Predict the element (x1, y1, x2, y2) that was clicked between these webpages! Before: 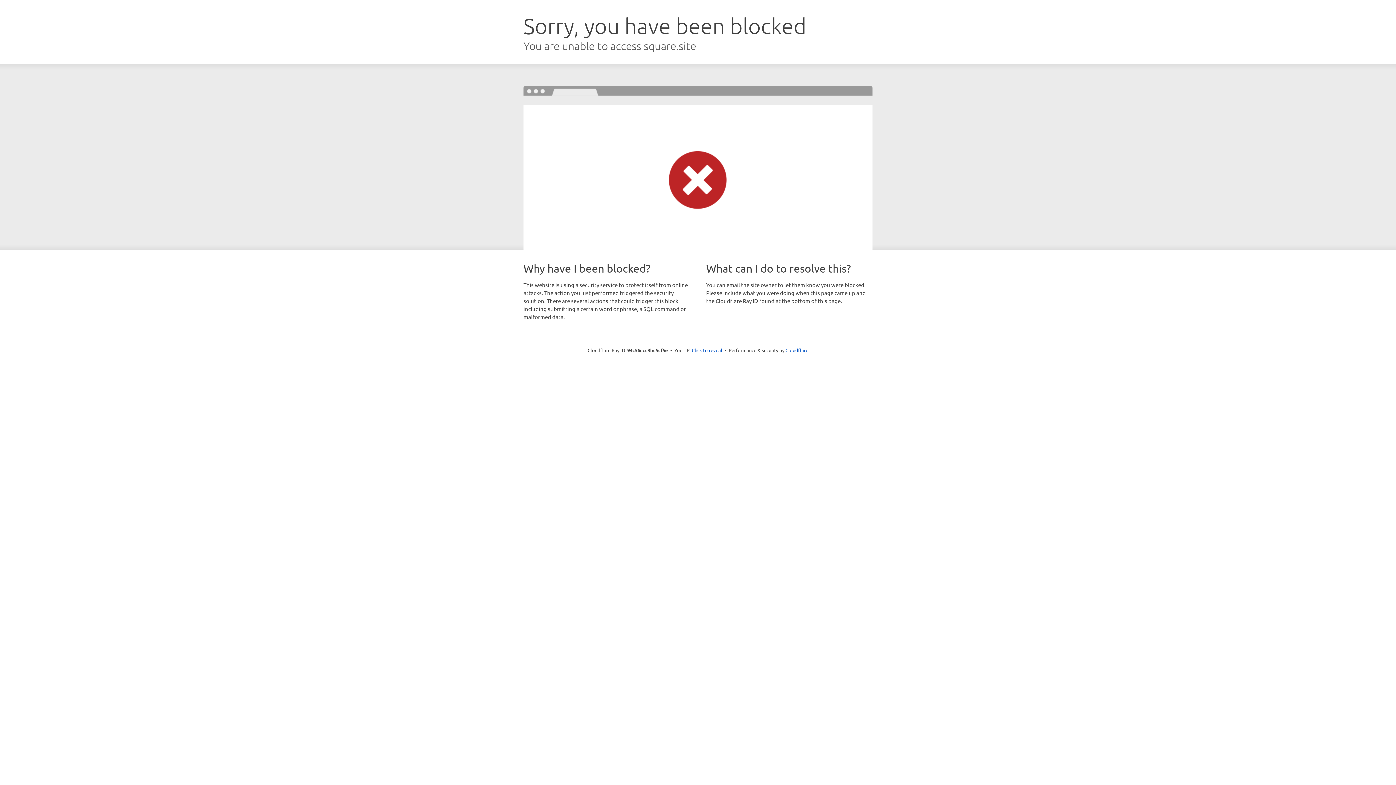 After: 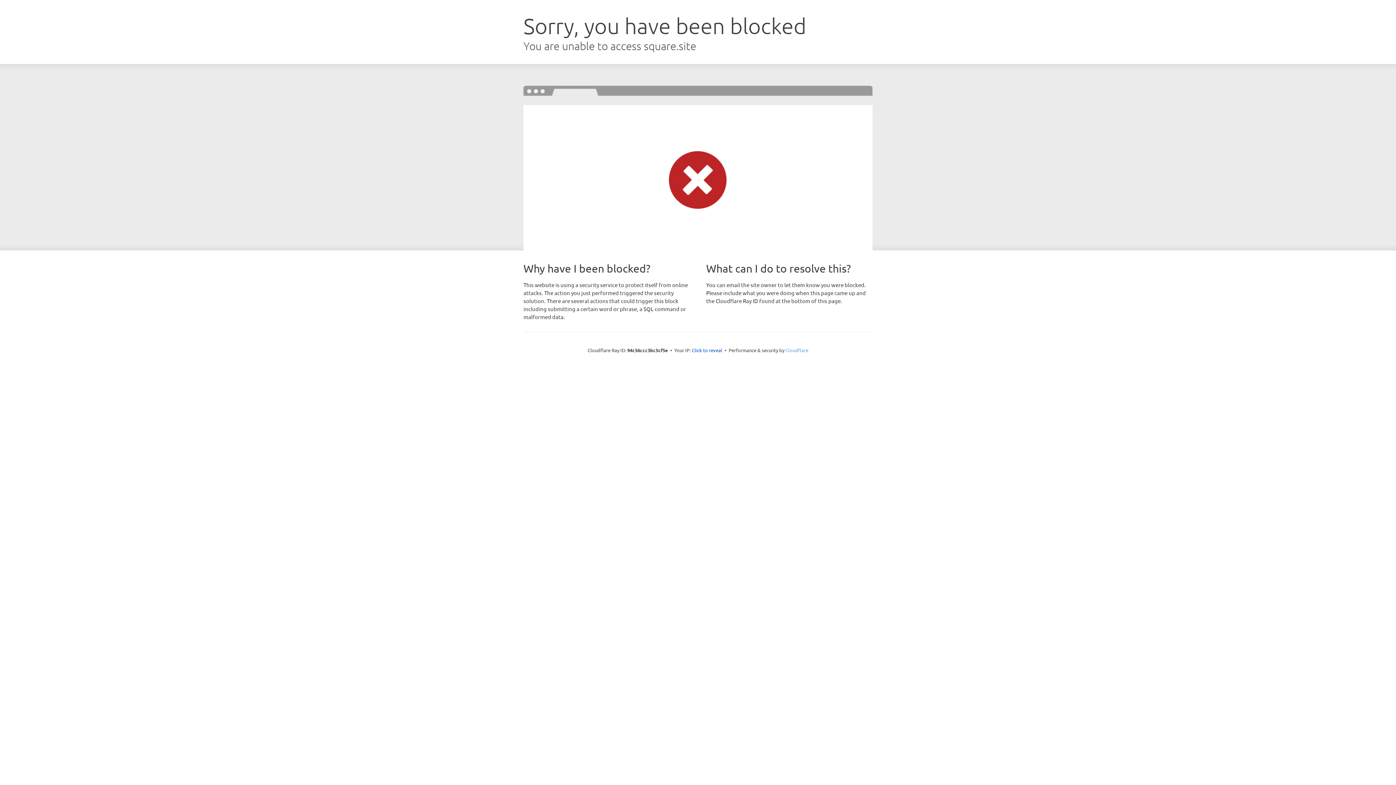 Action: label: Cloudflare bbox: (785, 347, 808, 353)